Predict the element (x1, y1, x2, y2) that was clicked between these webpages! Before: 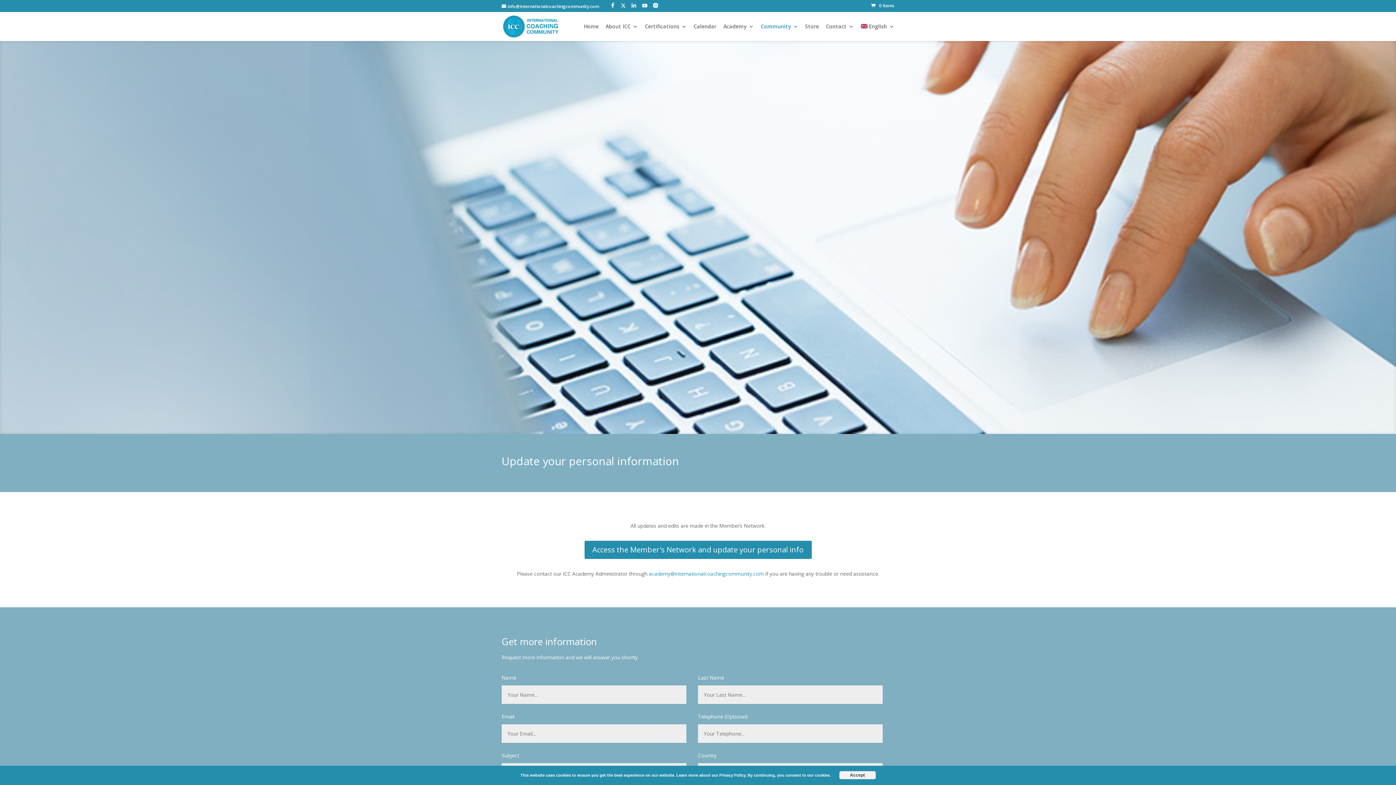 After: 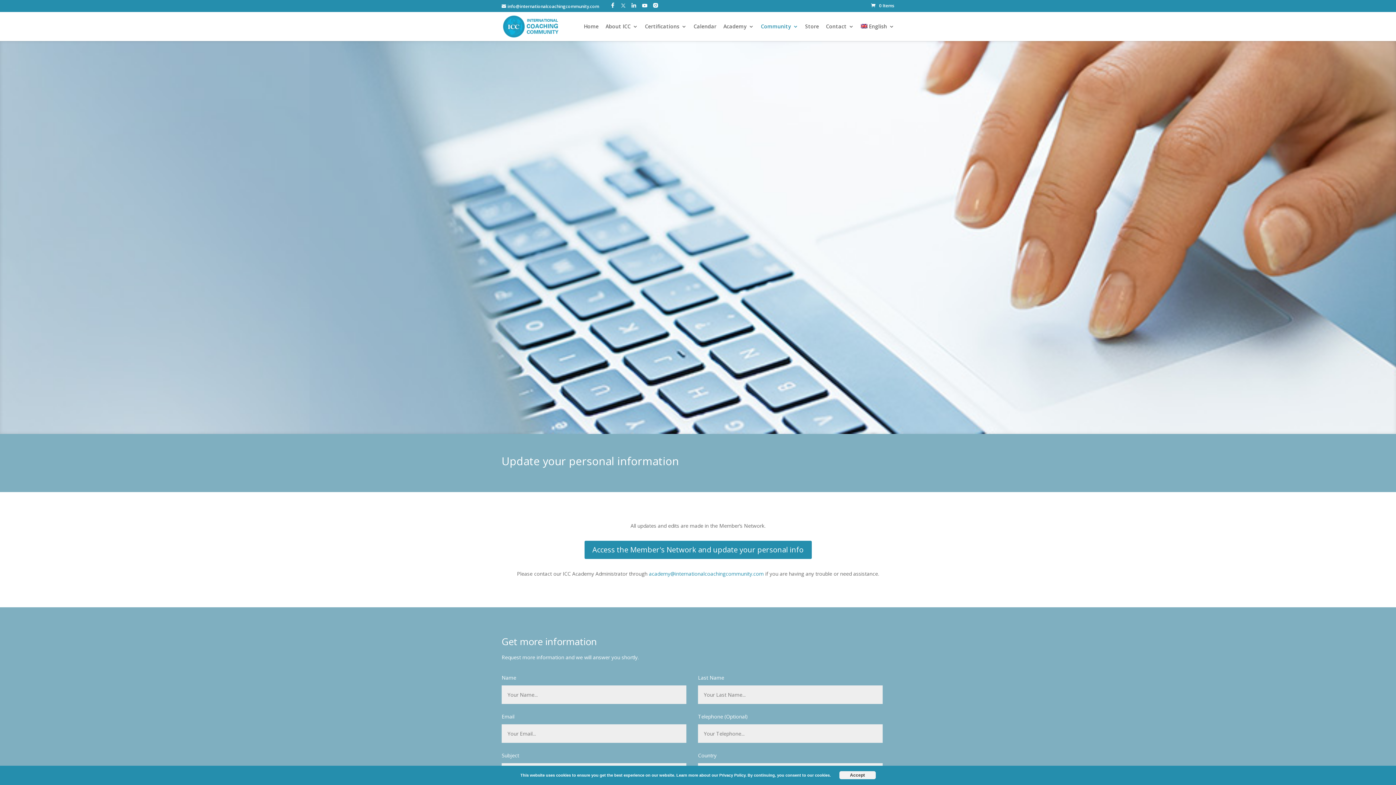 Action: bbox: (621, 3, 625, 8)